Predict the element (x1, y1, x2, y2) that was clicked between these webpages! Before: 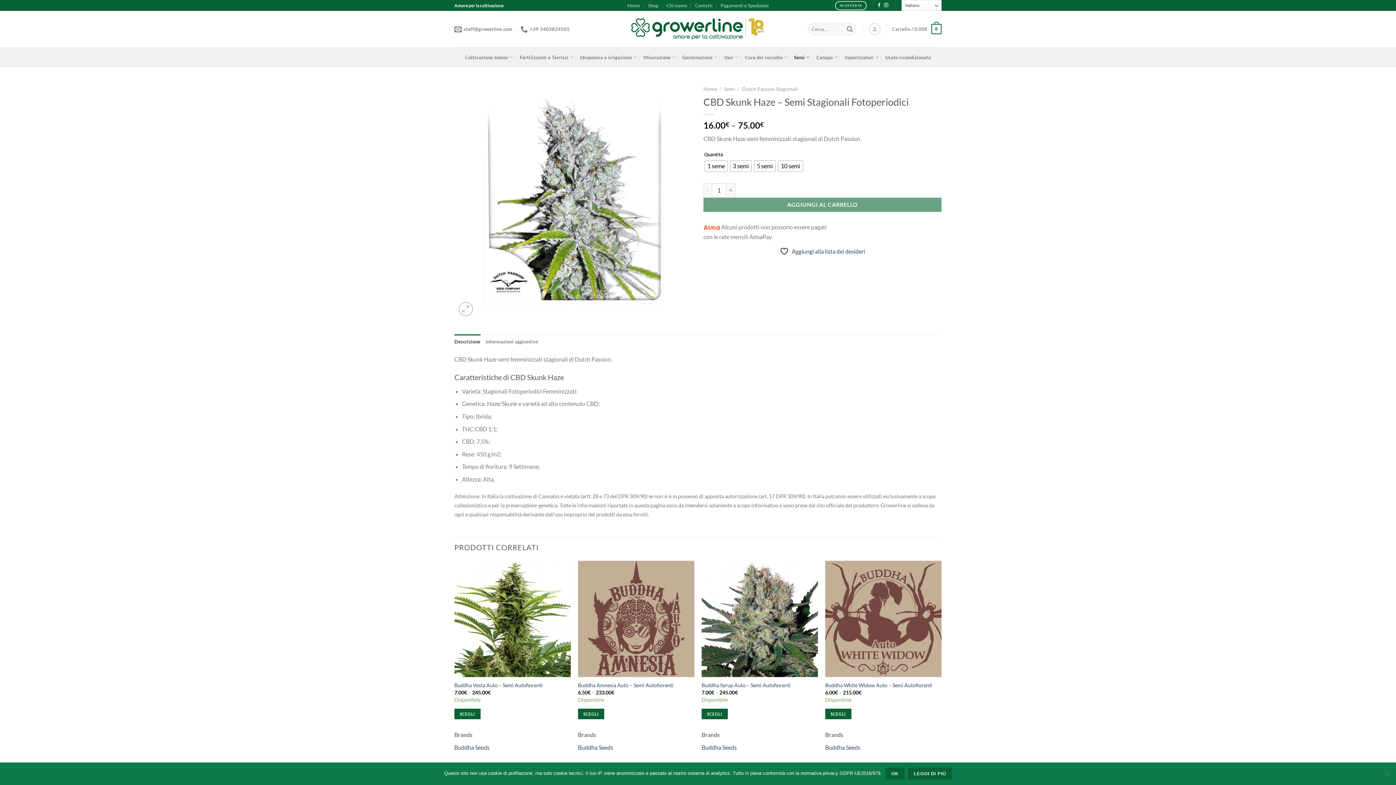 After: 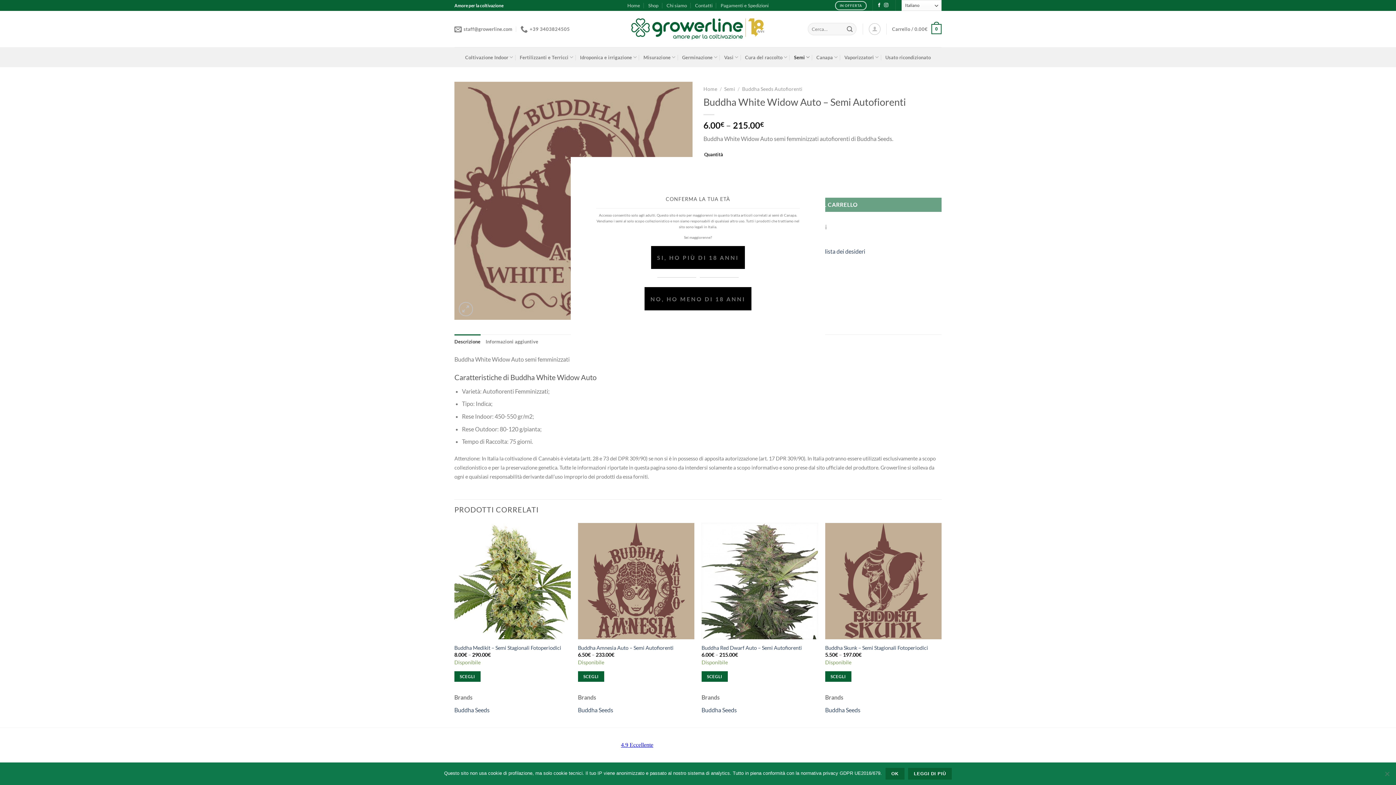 Action: label: Buddha White Widow Auto – Semi Autofiorenti bbox: (825, 682, 932, 689)